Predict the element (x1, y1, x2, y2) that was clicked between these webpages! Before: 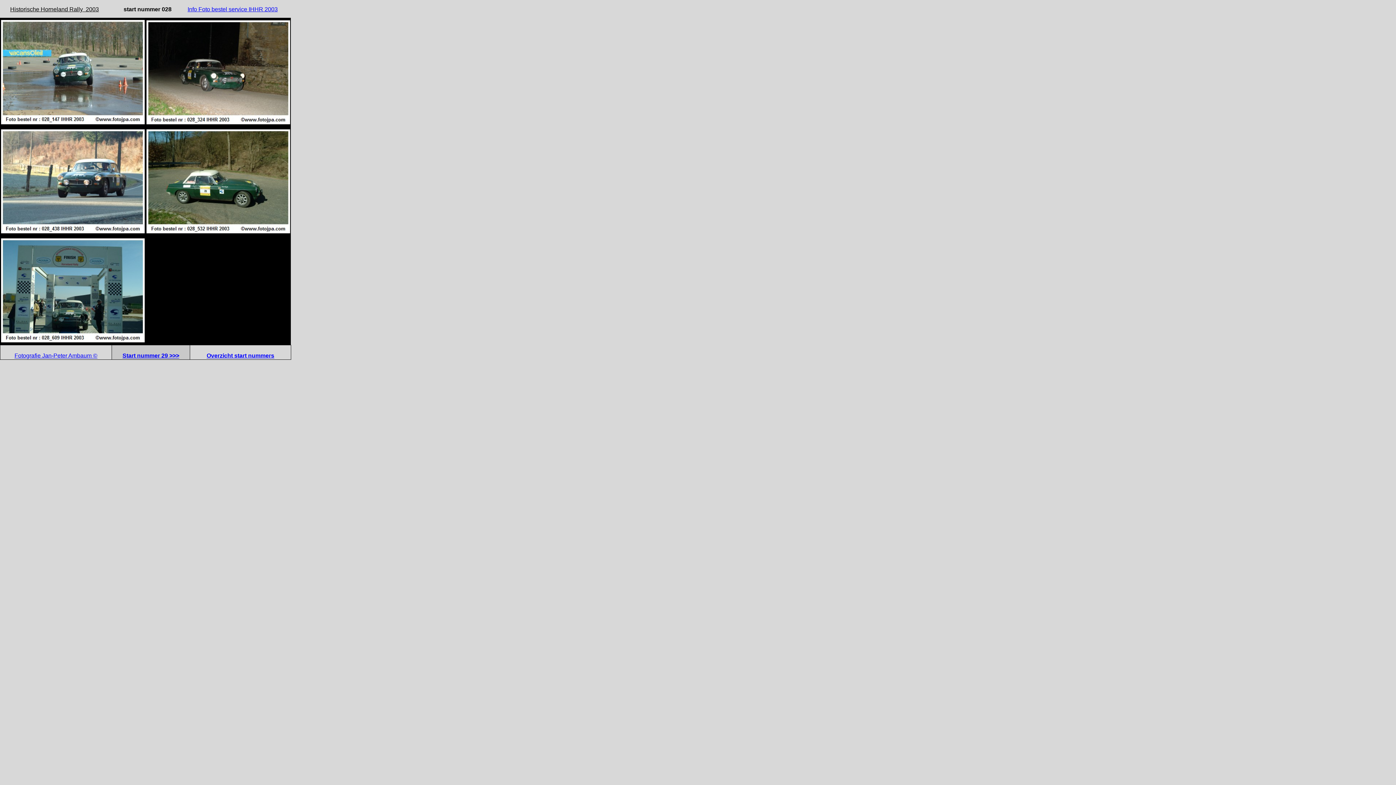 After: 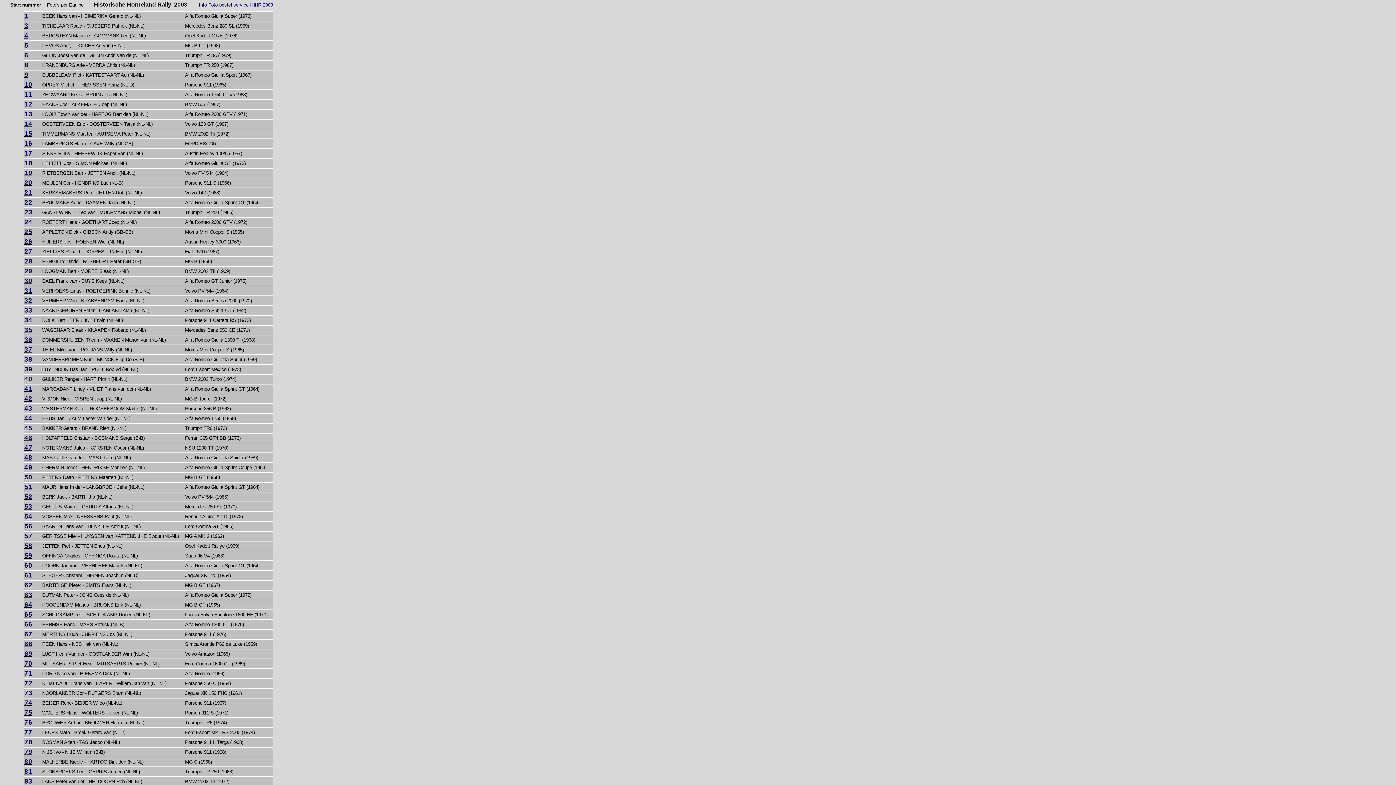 Action: bbox: (206, 352, 274, 358) label: Overzicht start nummers